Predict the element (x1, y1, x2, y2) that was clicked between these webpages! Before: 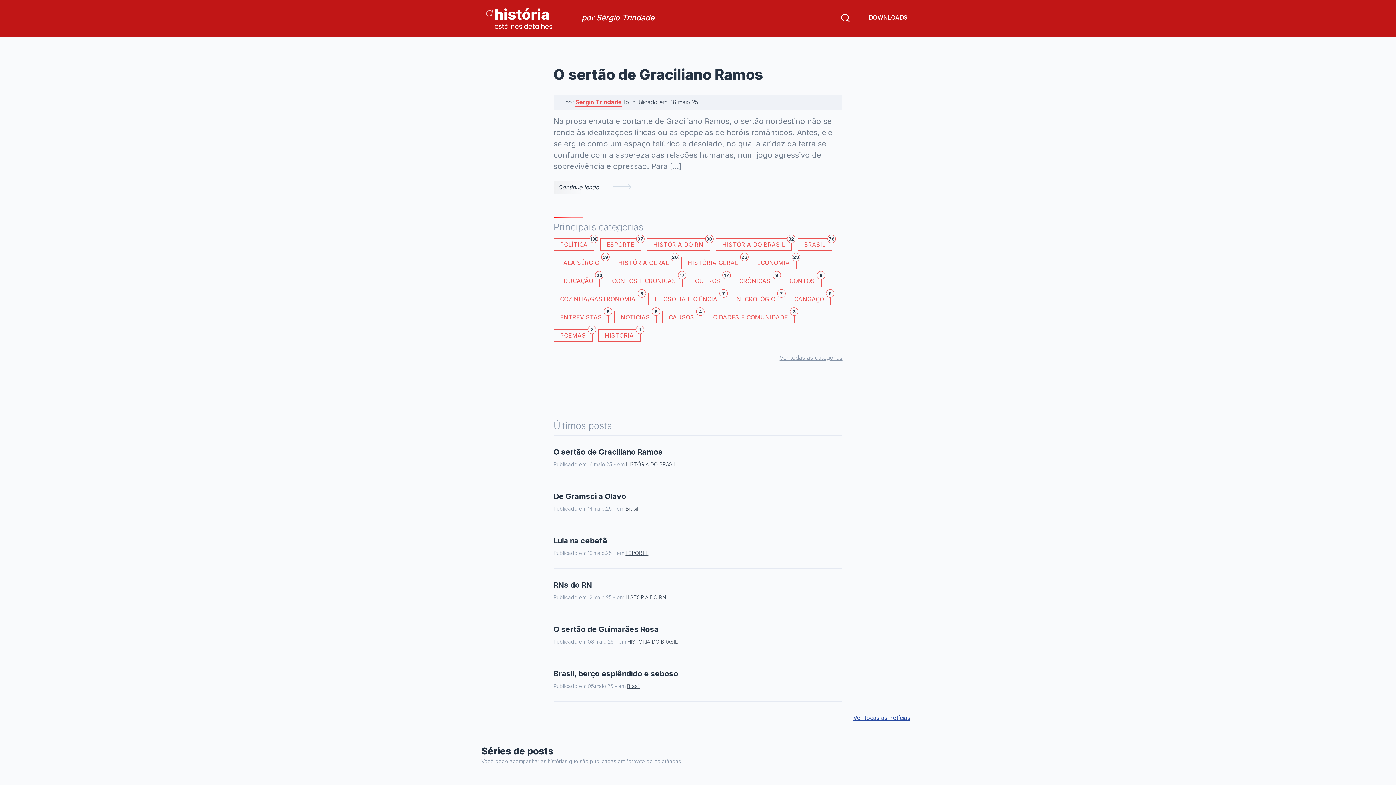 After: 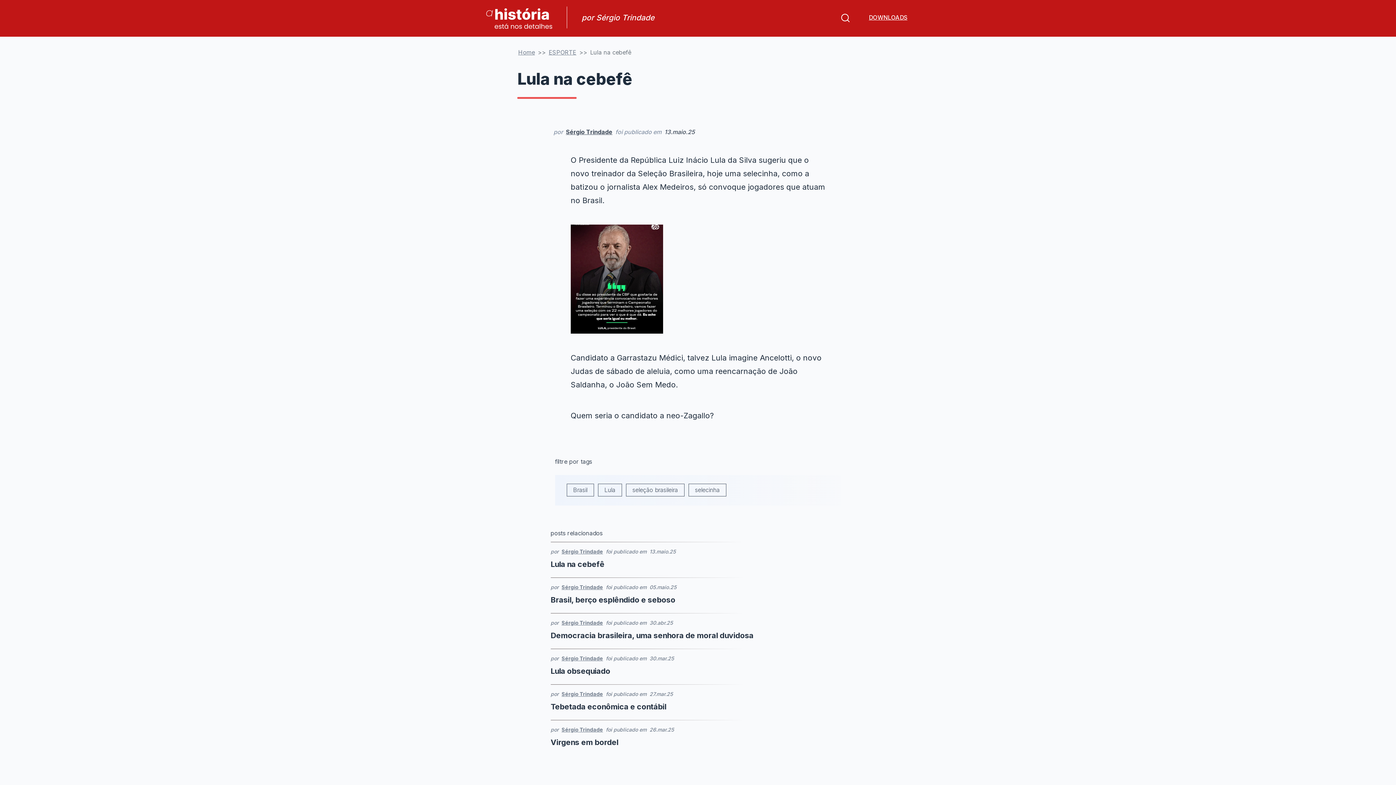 Action: bbox: (553, 536, 842, 545) label: Lula na cebefê